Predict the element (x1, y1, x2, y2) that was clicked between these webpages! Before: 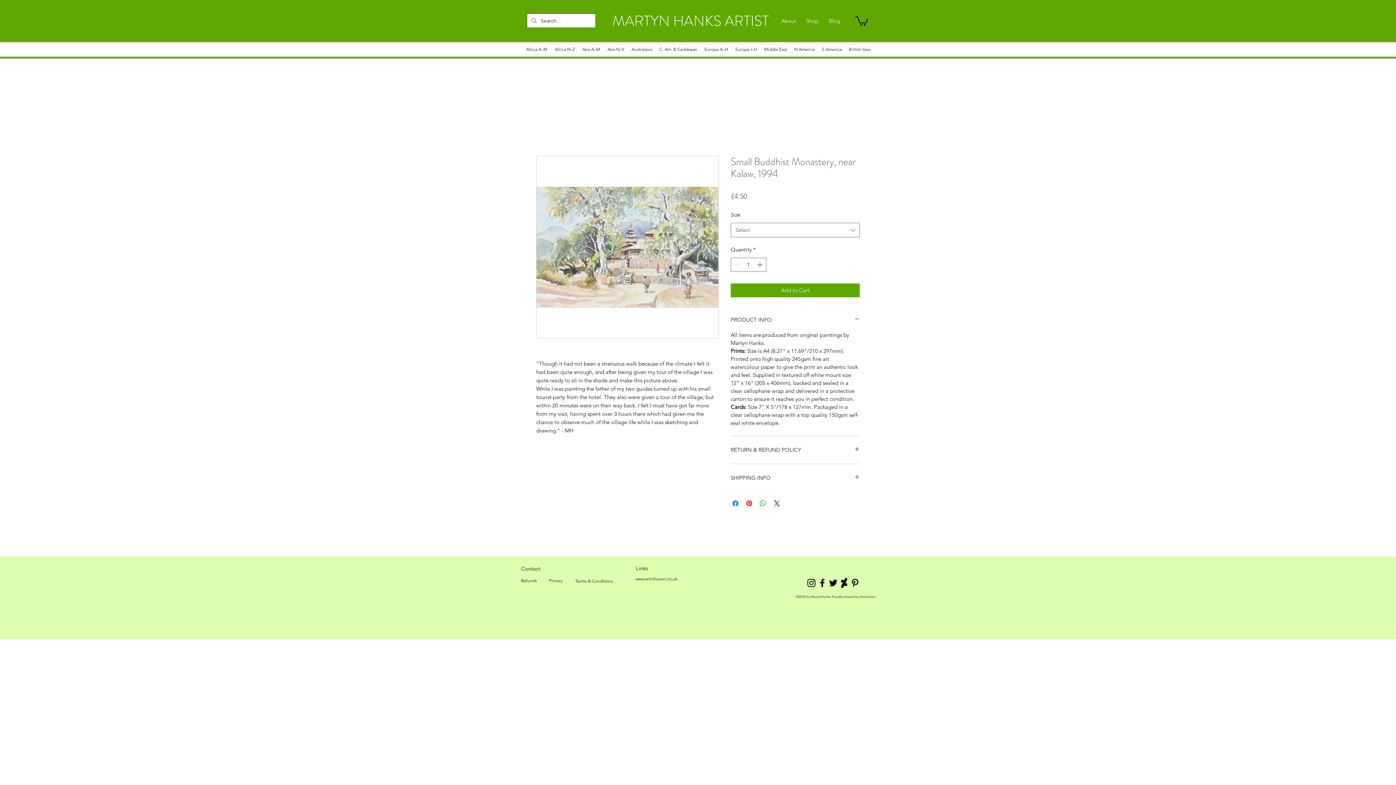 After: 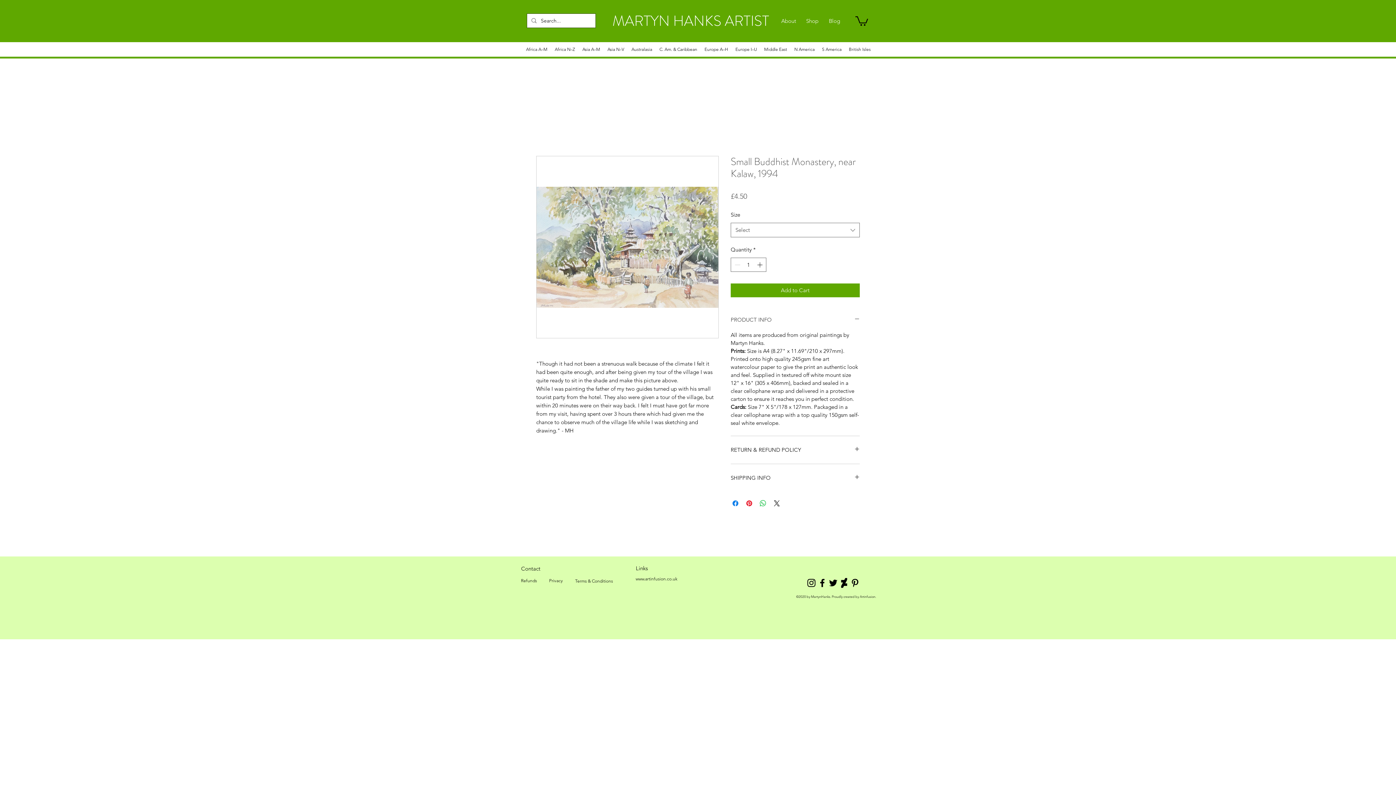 Action: bbox: (730, 314, 860, 325) label: PRODUCT INFO